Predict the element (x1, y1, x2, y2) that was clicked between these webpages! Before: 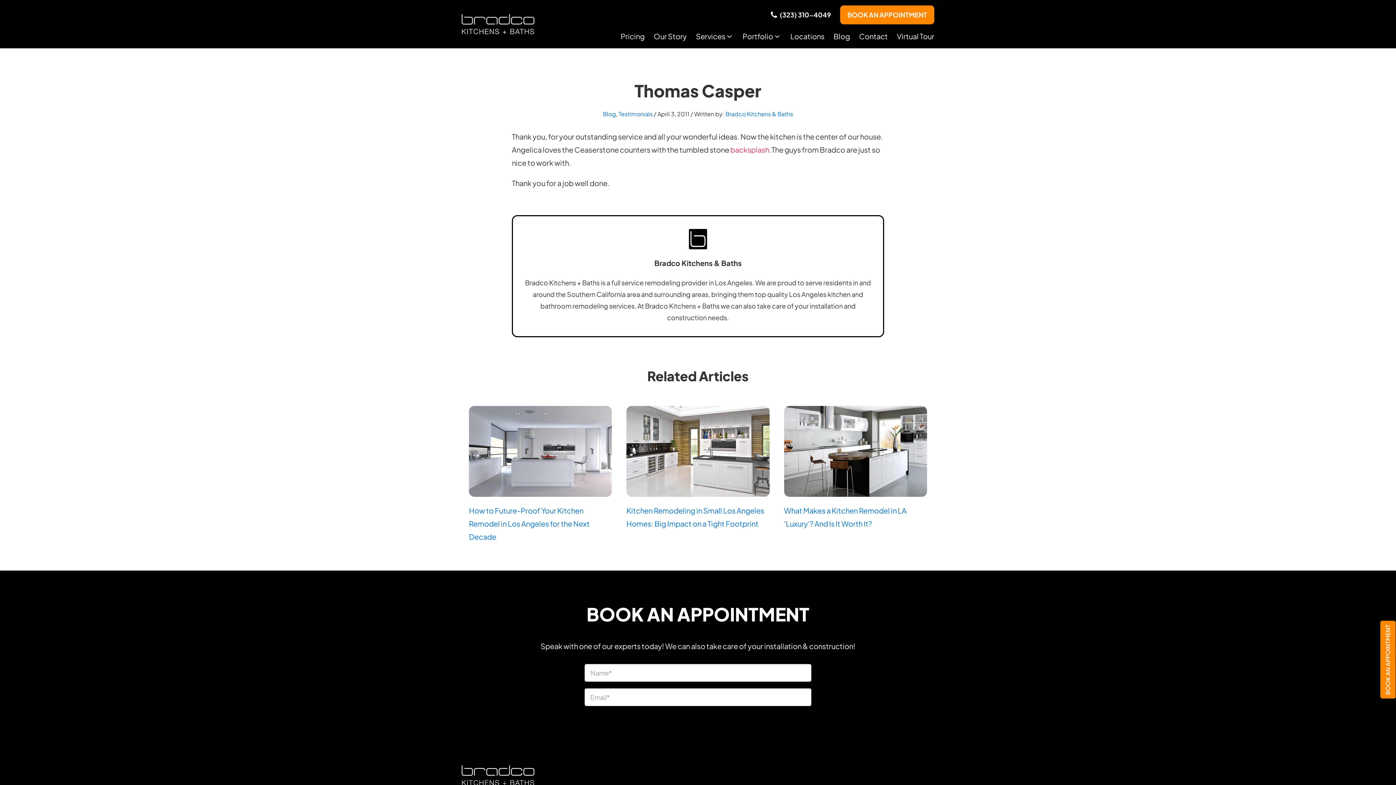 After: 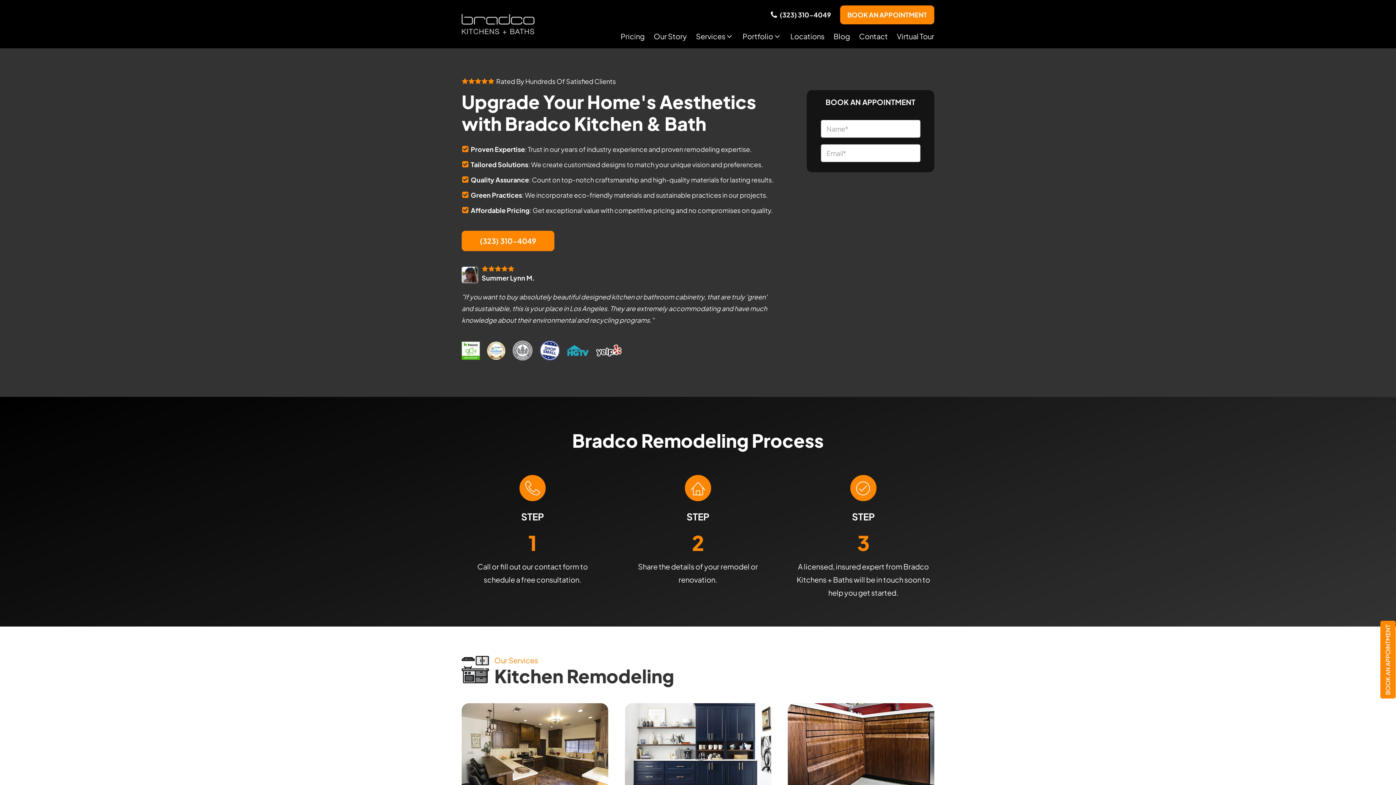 Action: bbox: (461, 765, 534, 785)